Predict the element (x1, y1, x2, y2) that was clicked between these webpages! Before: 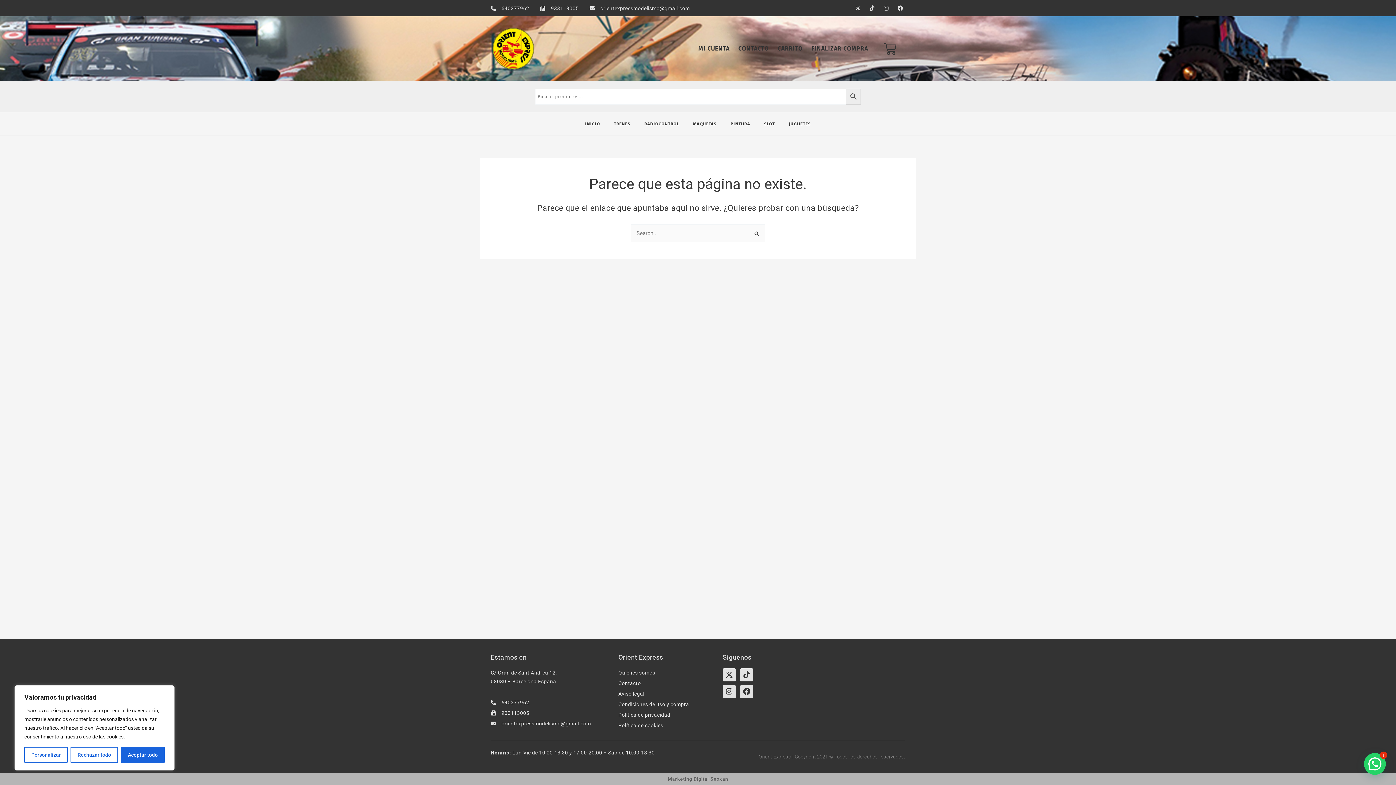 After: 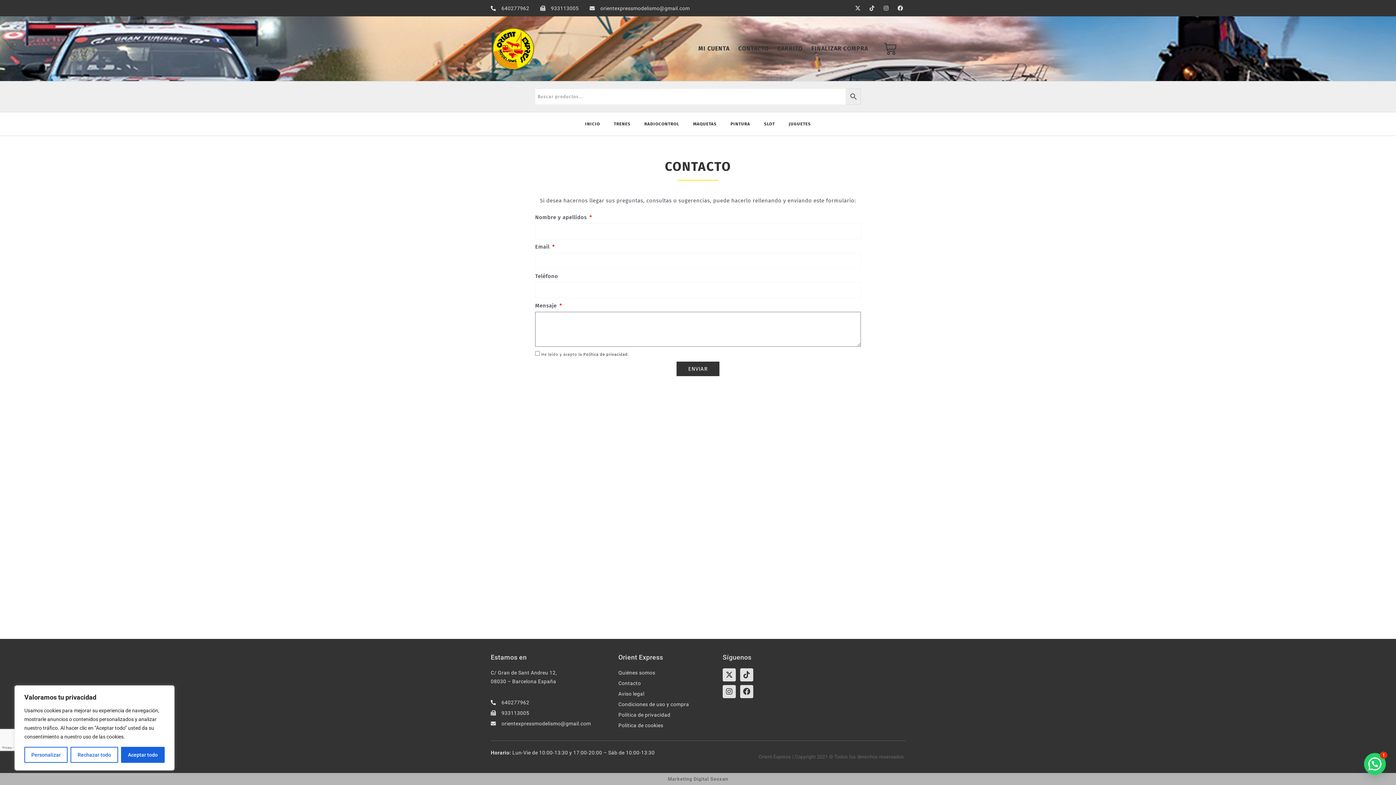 Action: bbox: (734, 40, 773, 57) label: CONTACTO